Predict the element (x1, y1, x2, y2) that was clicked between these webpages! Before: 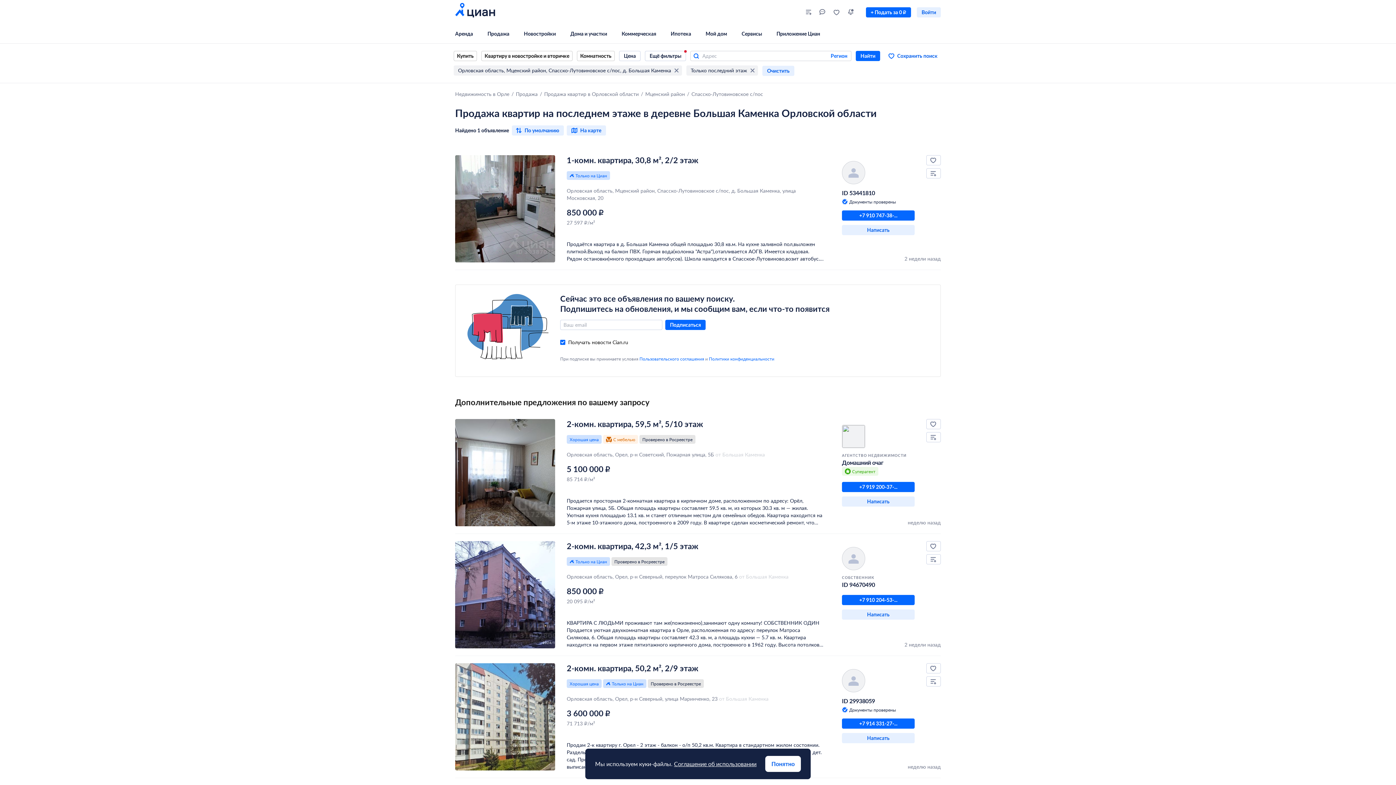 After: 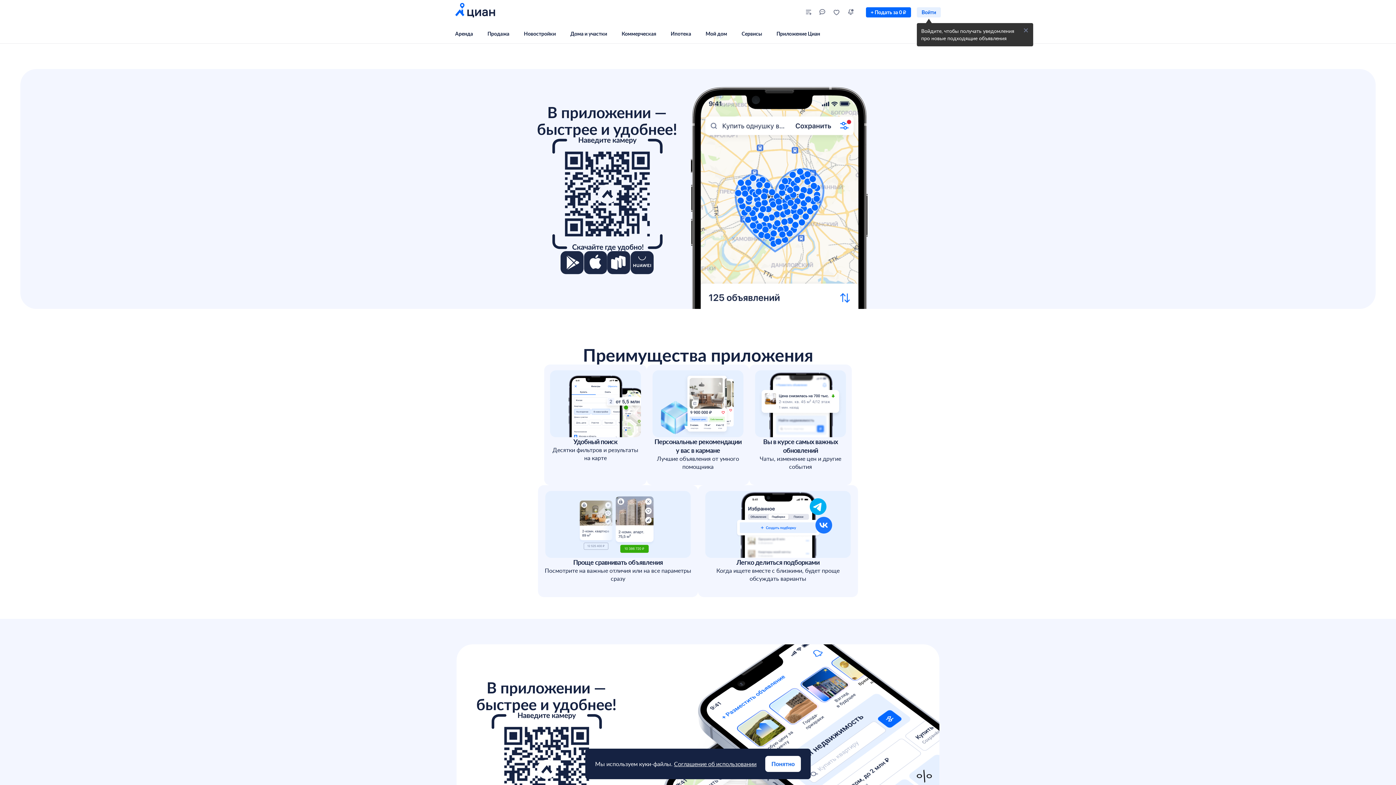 Action: bbox: (776, 24, 834, 43) label: Приложение Циан